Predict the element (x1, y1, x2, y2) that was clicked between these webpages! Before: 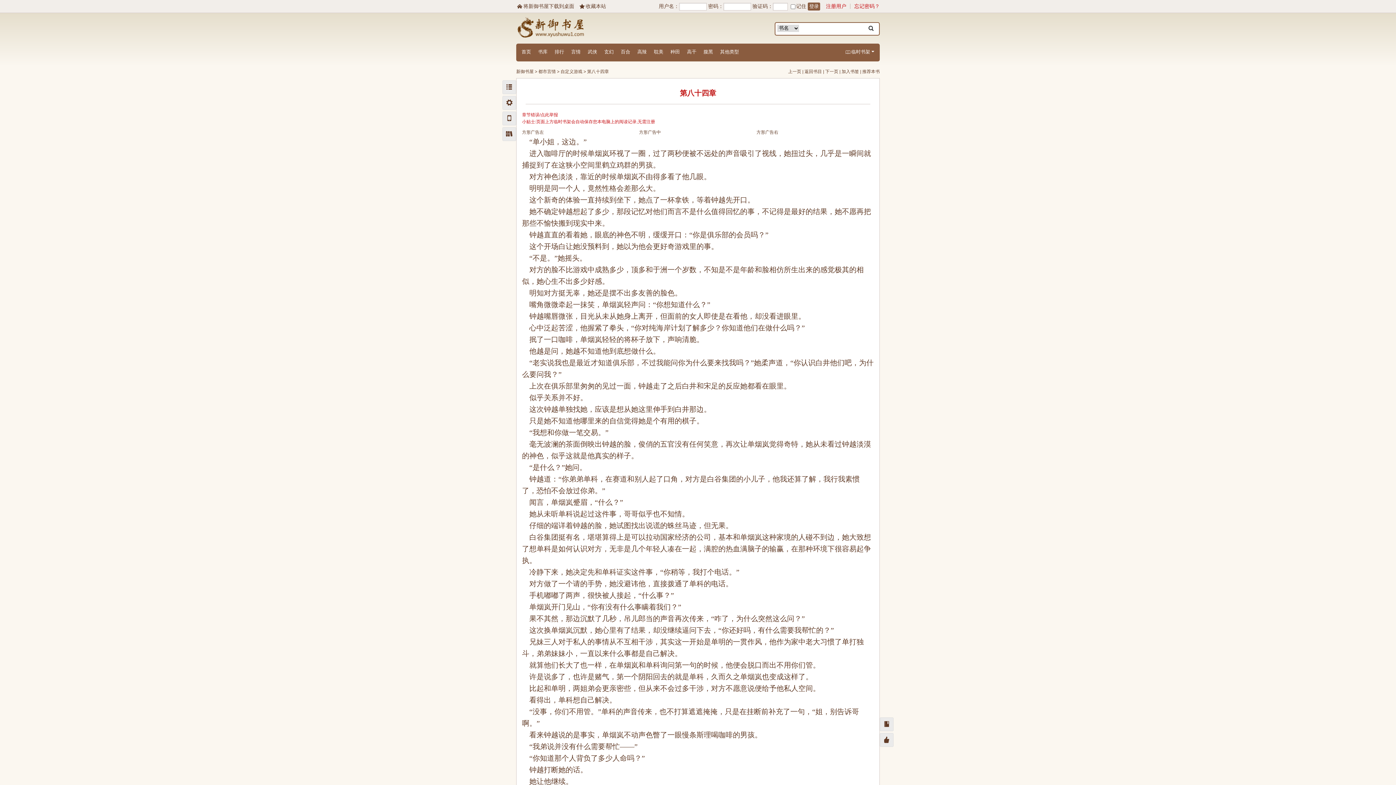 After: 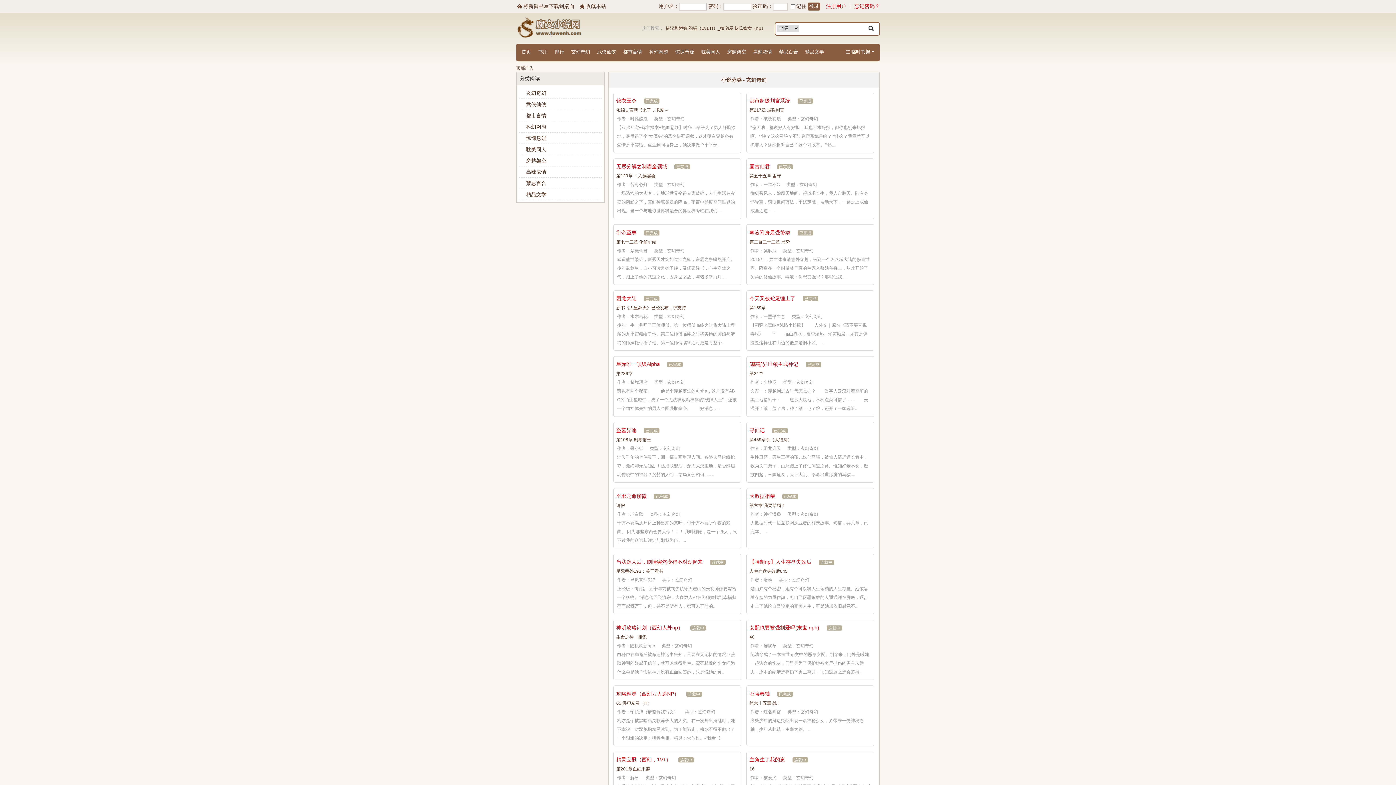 Action: bbox: (567, 43, 584, 60) label: 言情